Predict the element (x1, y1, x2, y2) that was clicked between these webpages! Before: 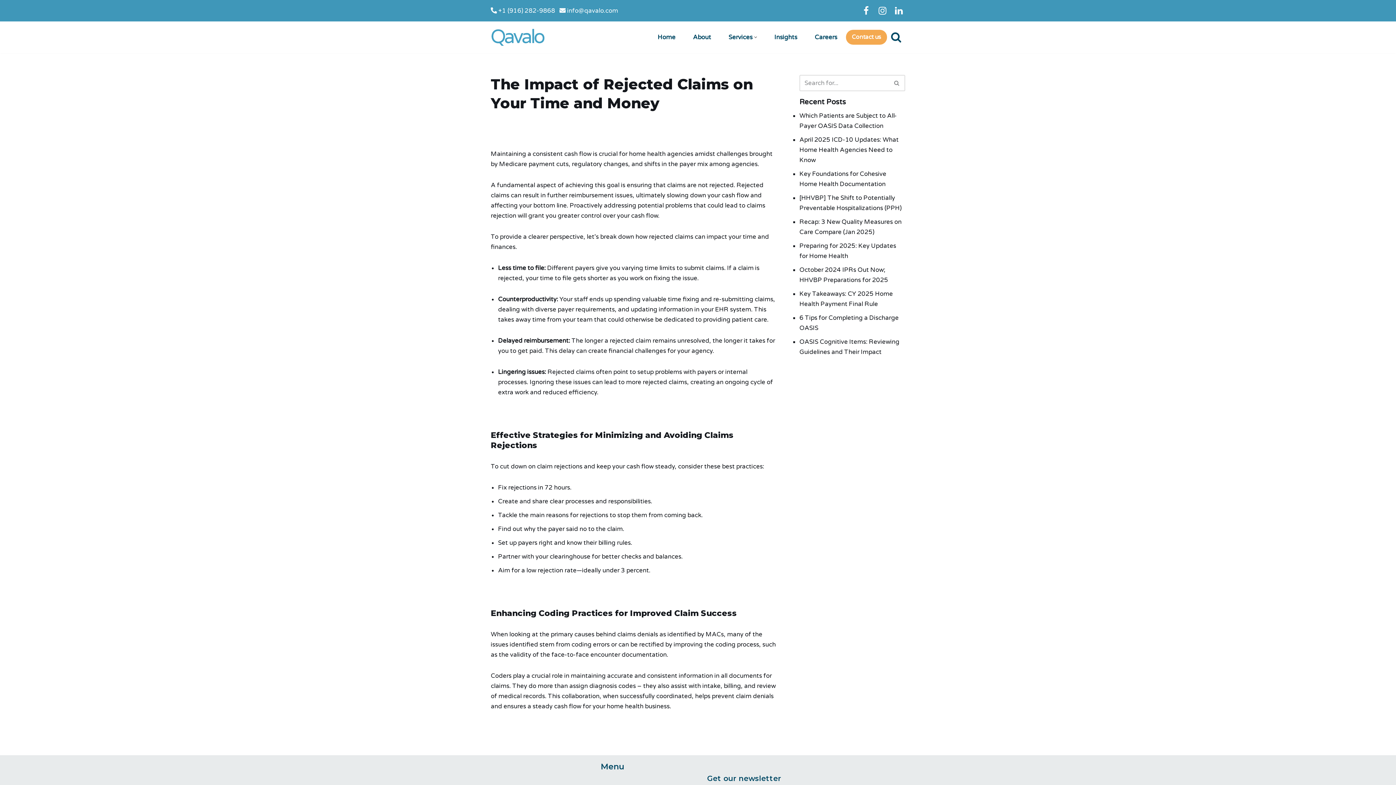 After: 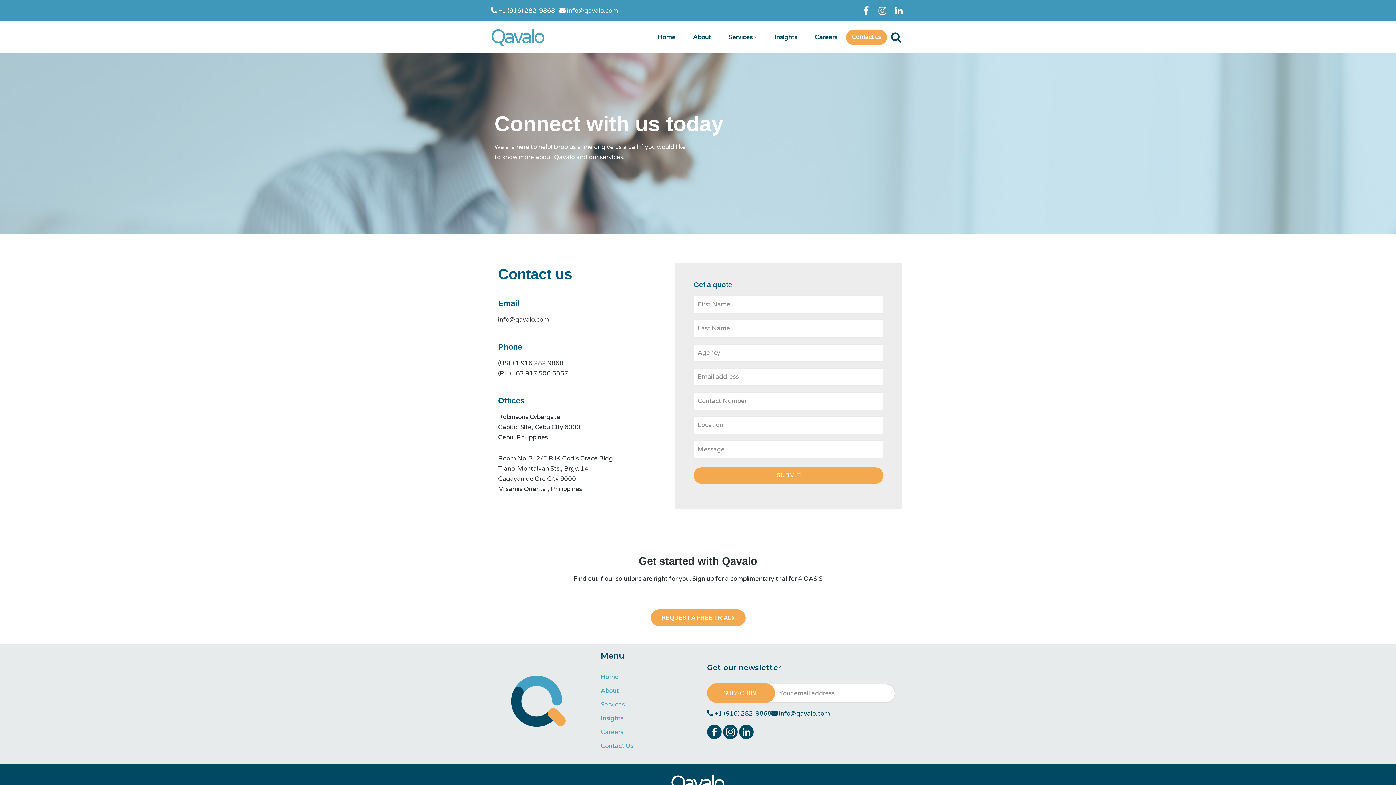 Action: bbox: (846, 29, 887, 44) label: Contact us